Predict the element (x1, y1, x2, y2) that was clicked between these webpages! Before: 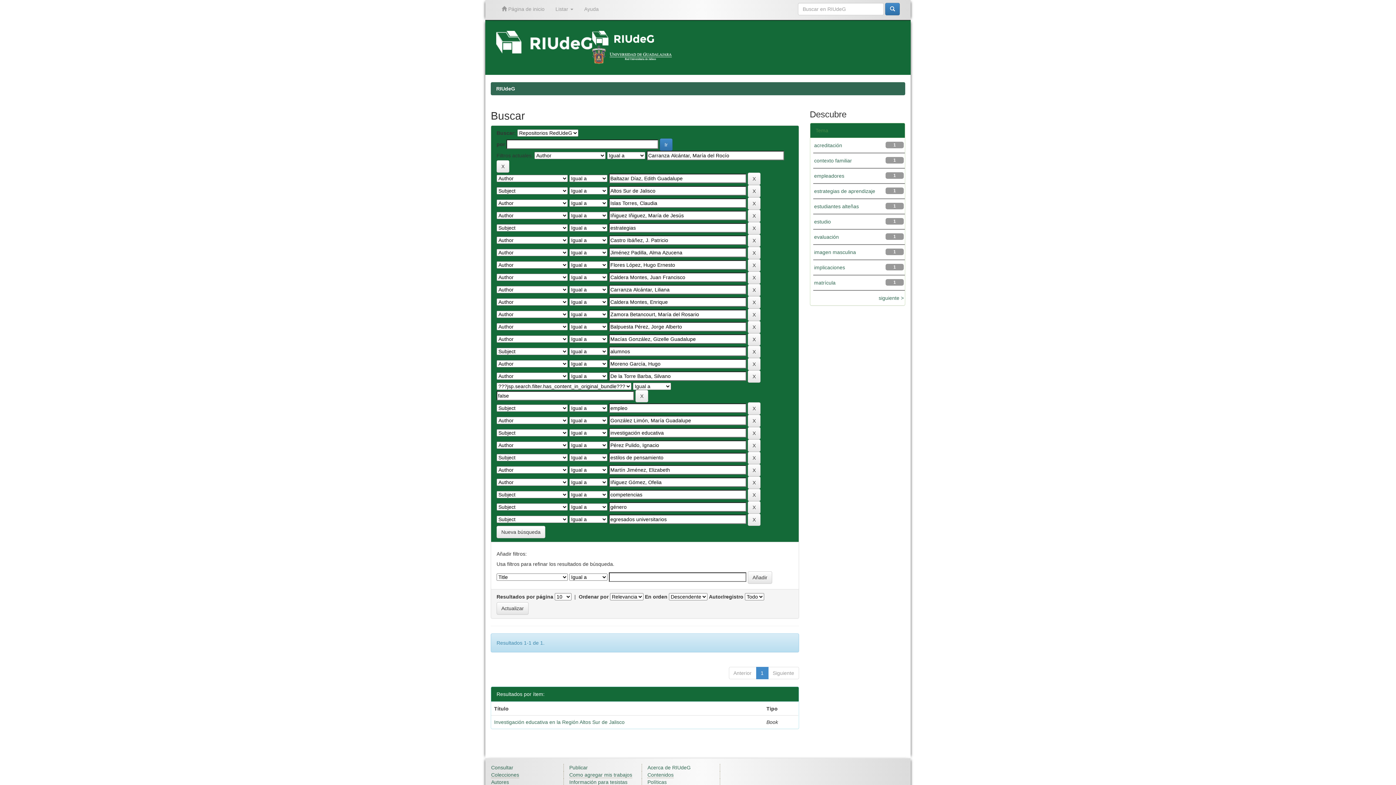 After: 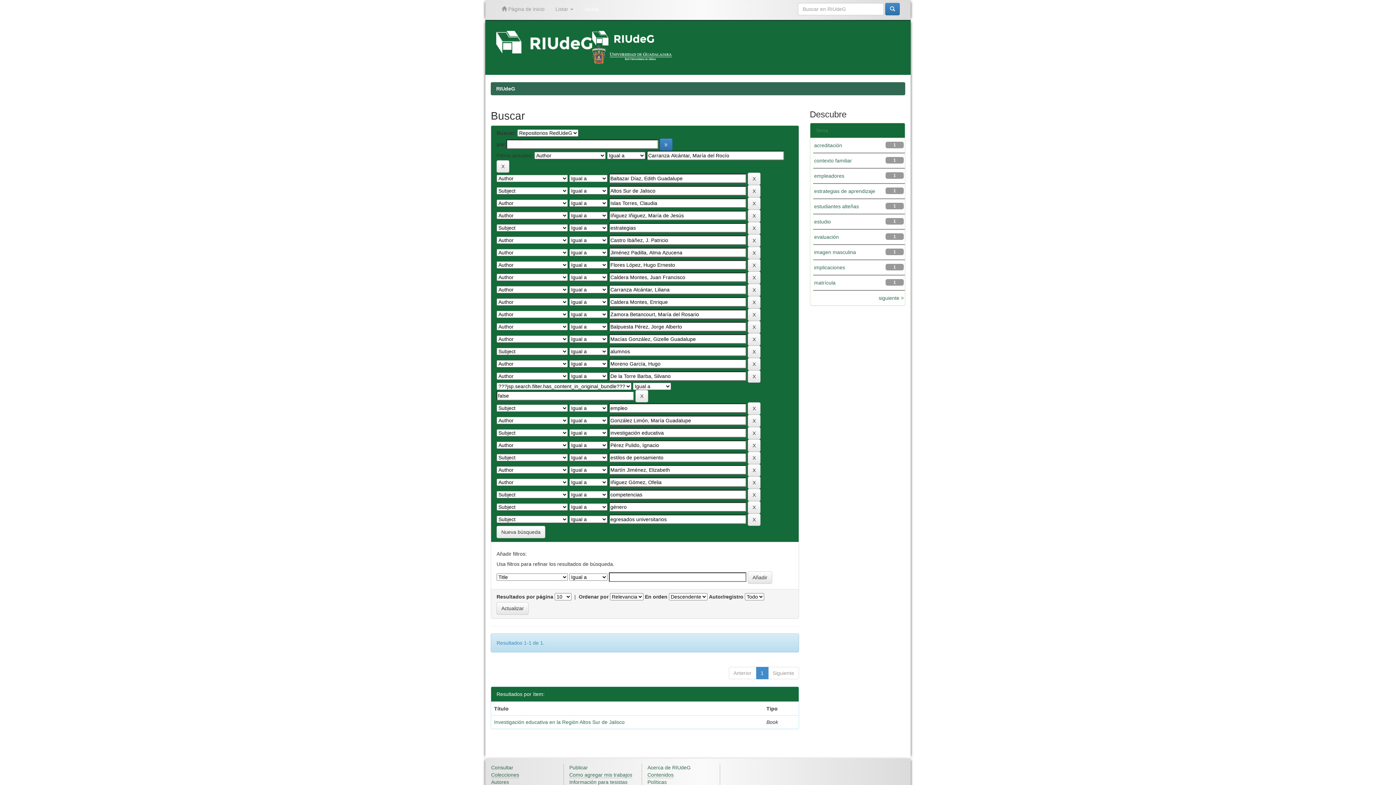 Action: bbox: (578, 0, 604, 18) label: Ayuda